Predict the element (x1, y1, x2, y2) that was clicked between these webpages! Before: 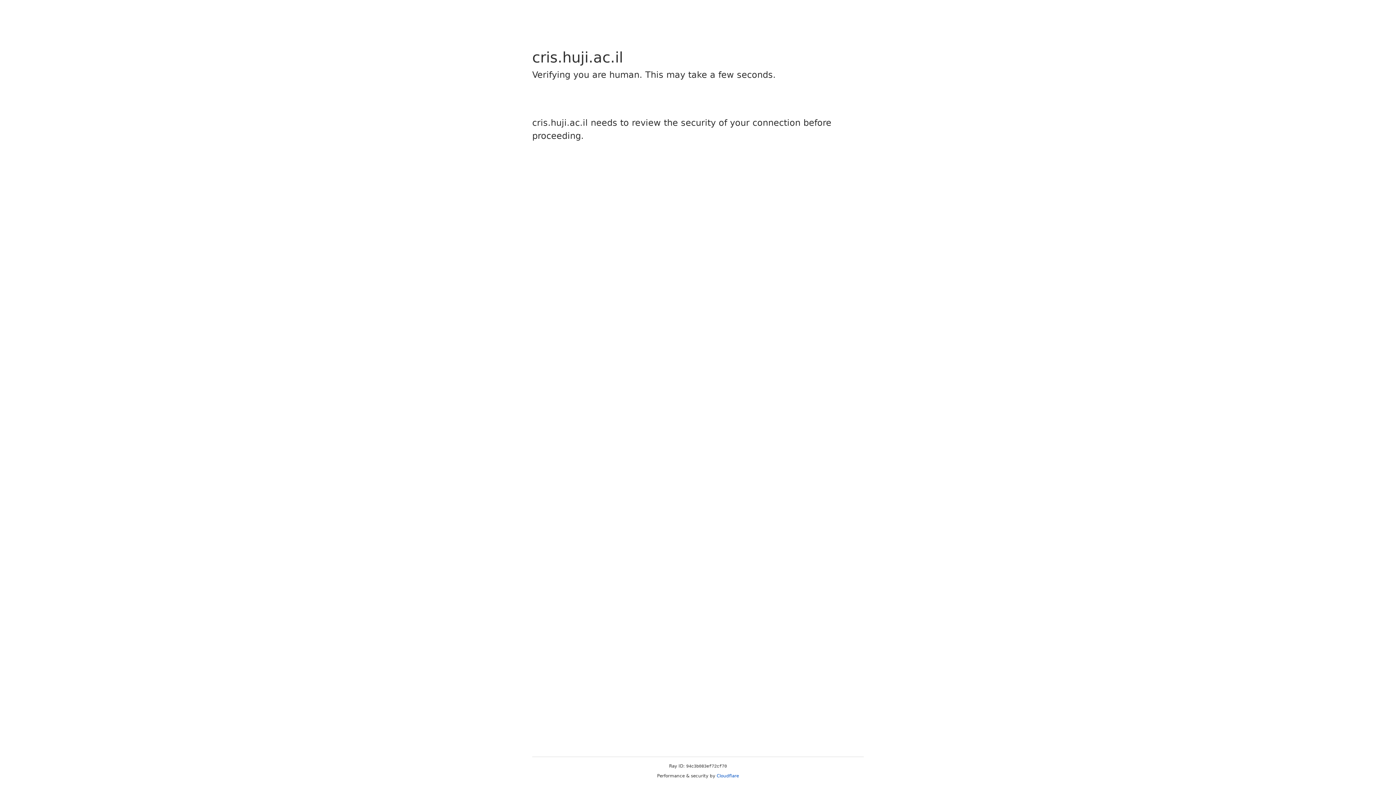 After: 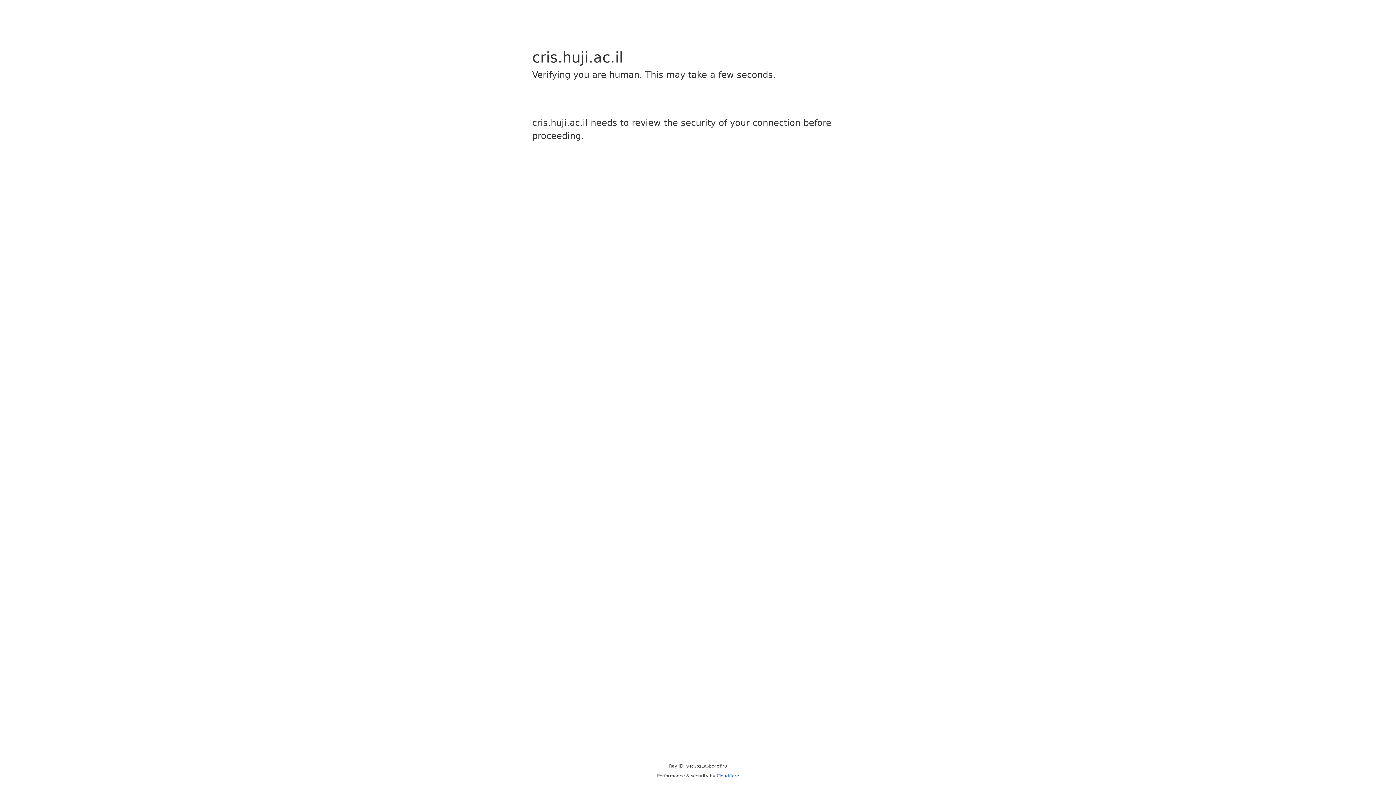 Action: bbox: (716, 773, 739, 778) label: Cloudflare